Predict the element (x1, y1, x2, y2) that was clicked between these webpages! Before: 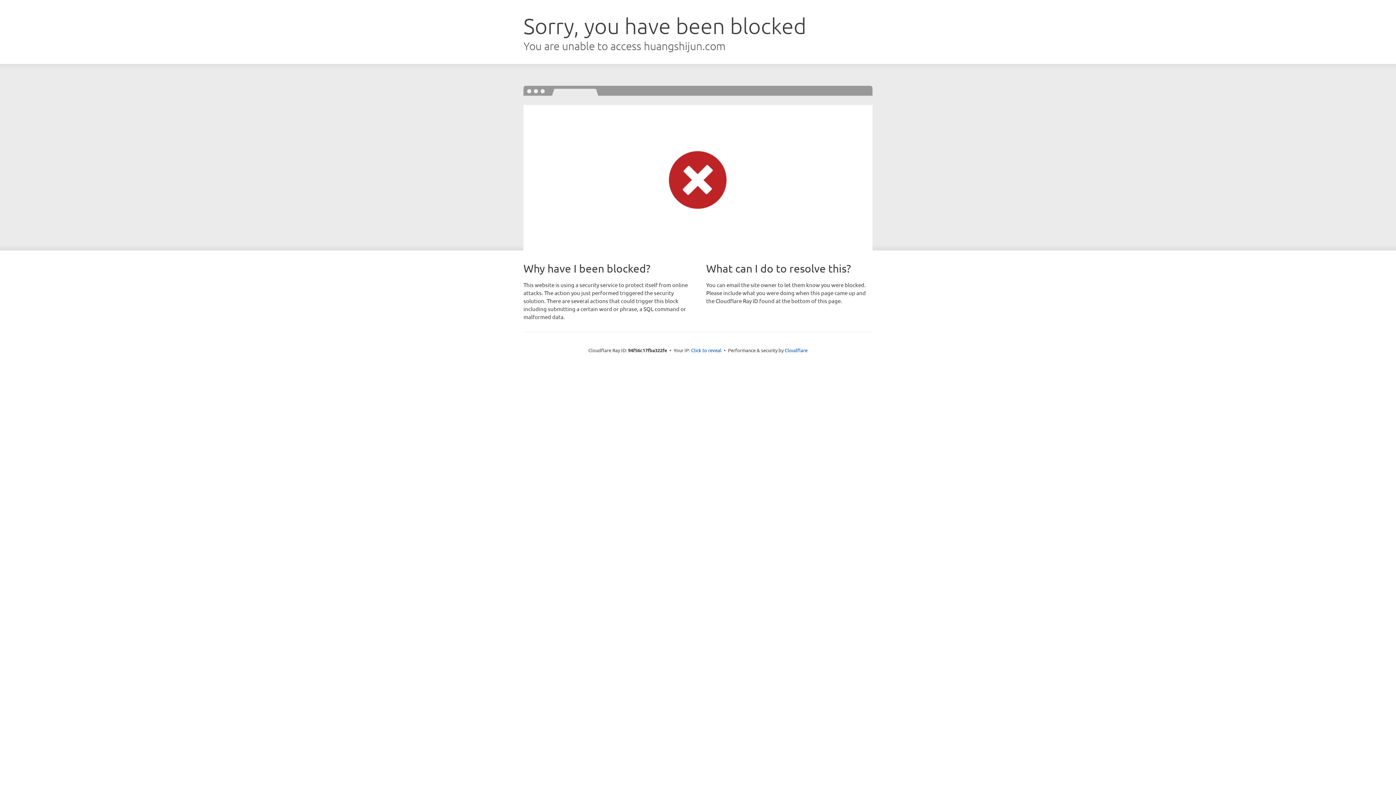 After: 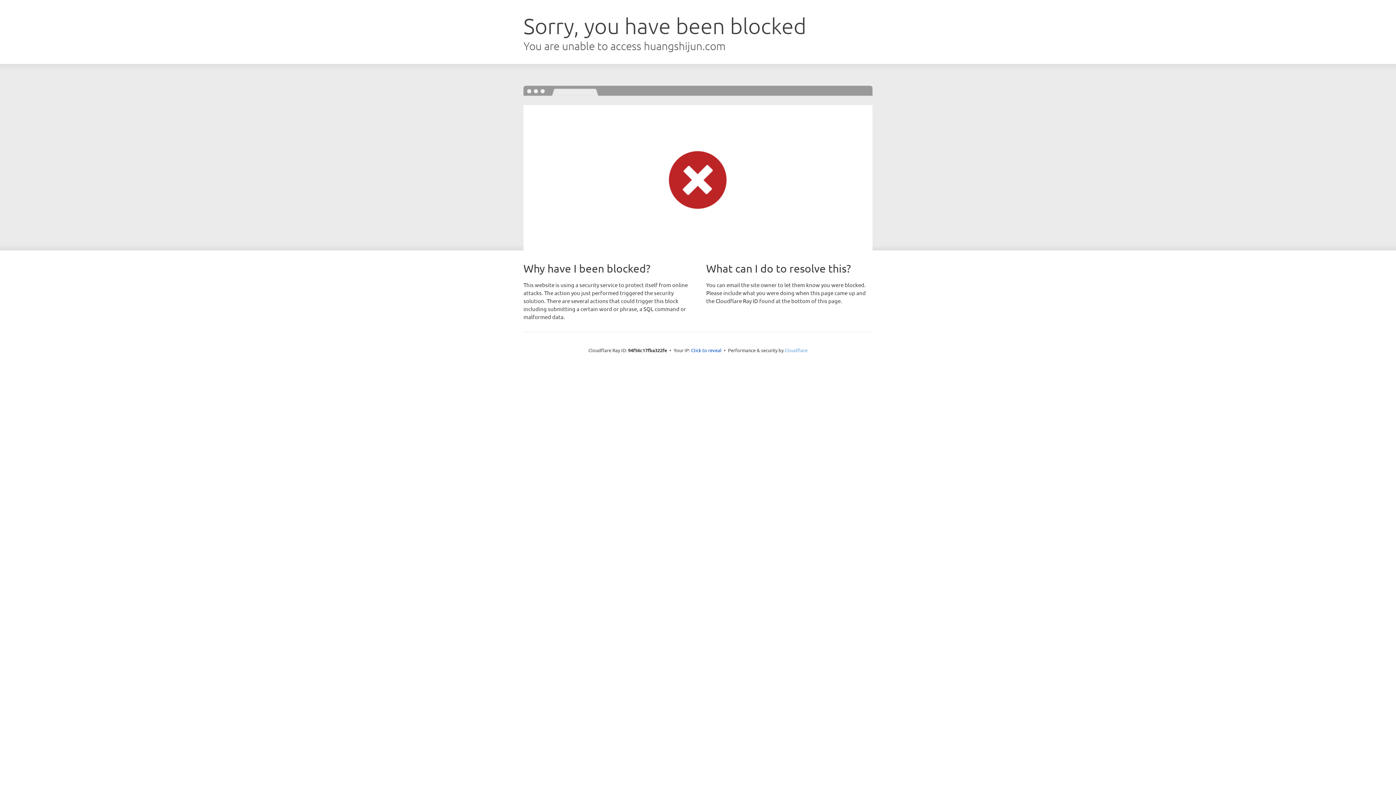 Action: bbox: (784, 347, 807, 353) label: Cloudflare